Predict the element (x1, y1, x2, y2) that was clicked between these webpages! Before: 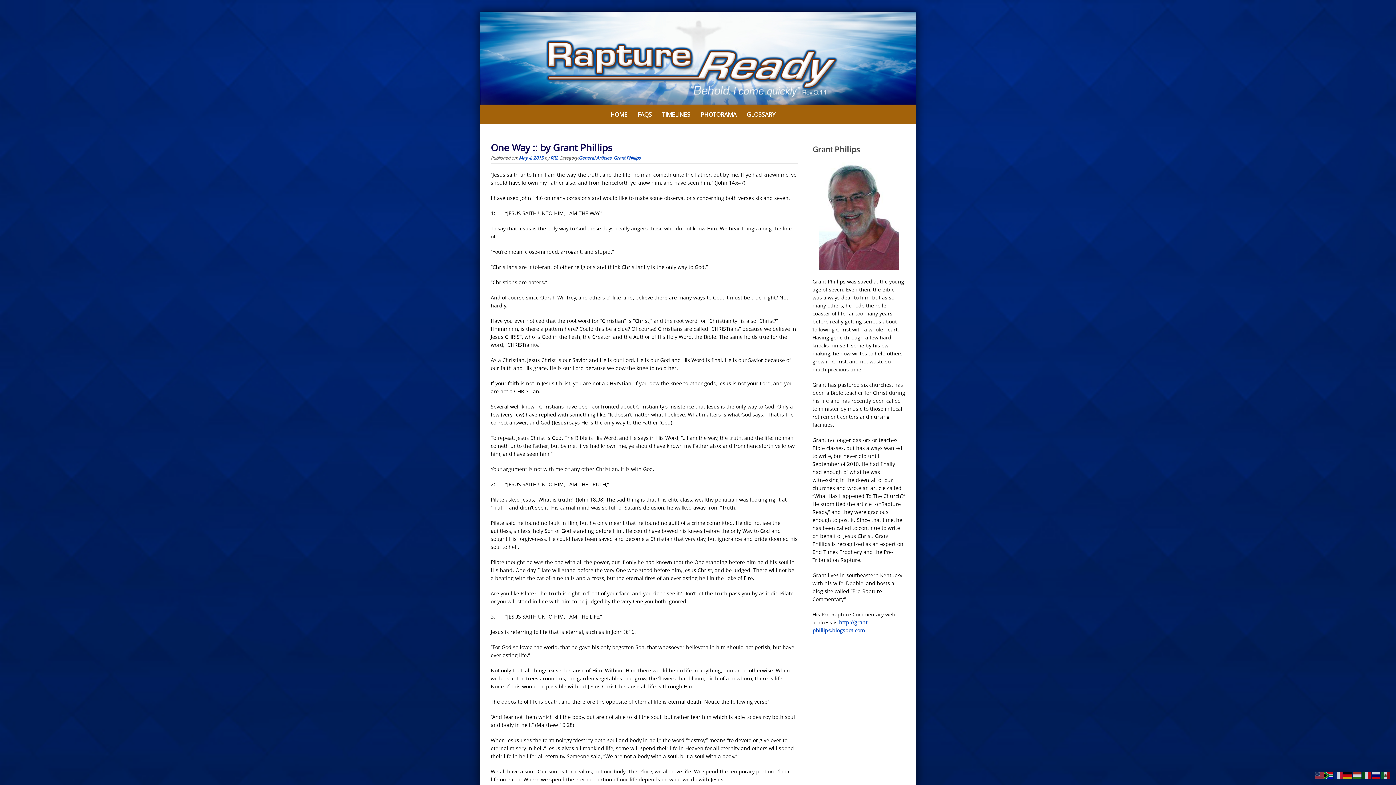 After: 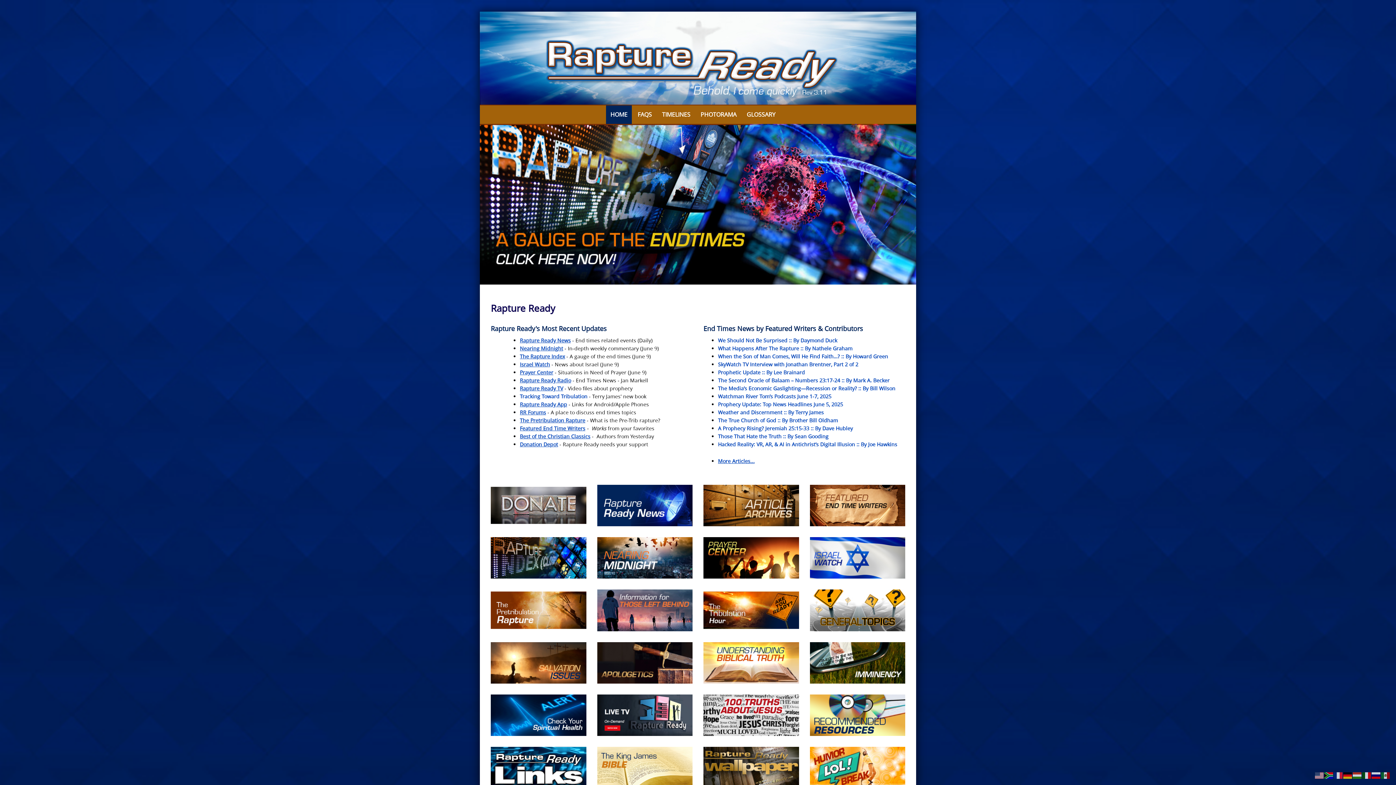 Action: label: HOME bbox: (606, 105, 632, 124)